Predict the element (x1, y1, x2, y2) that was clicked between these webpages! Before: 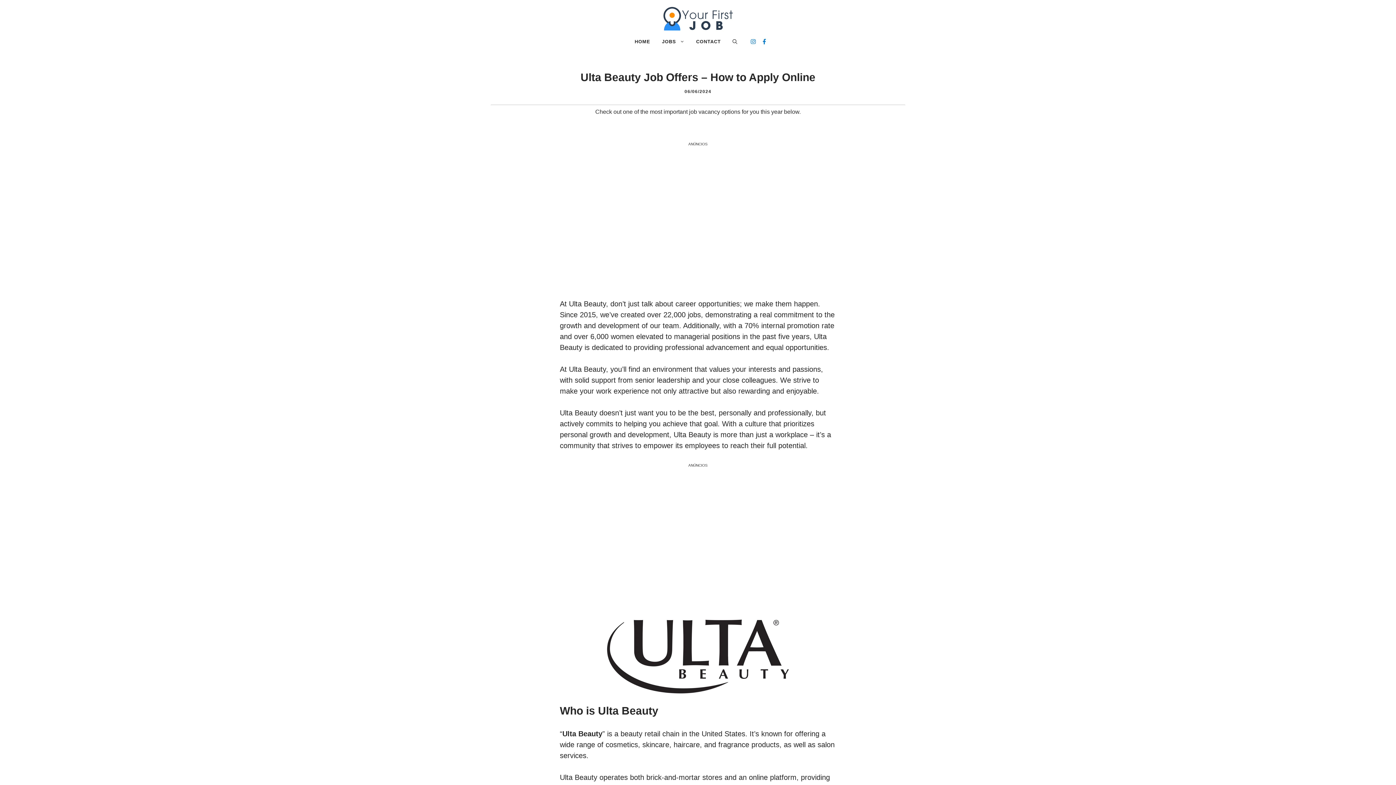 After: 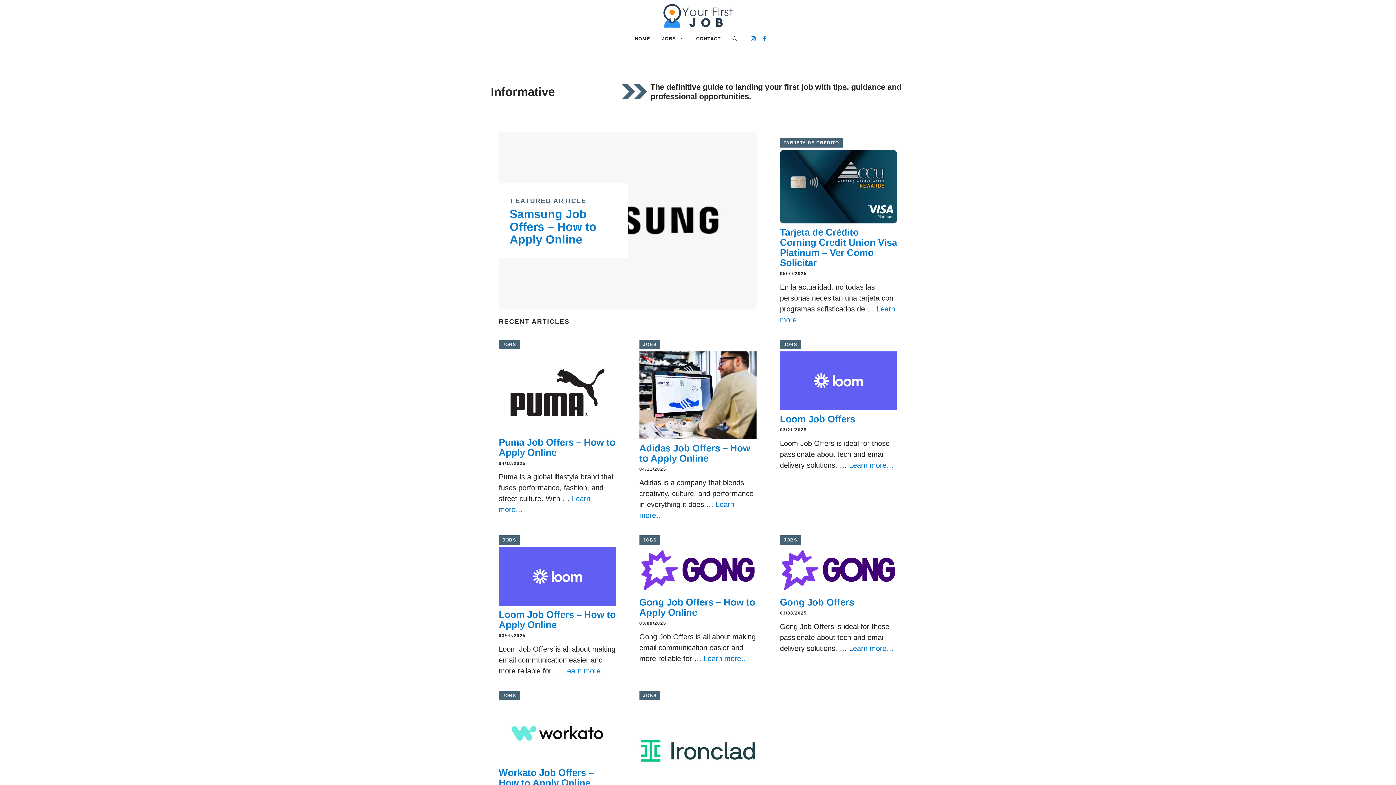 Action: bbox: (661, 14, 734, 22)